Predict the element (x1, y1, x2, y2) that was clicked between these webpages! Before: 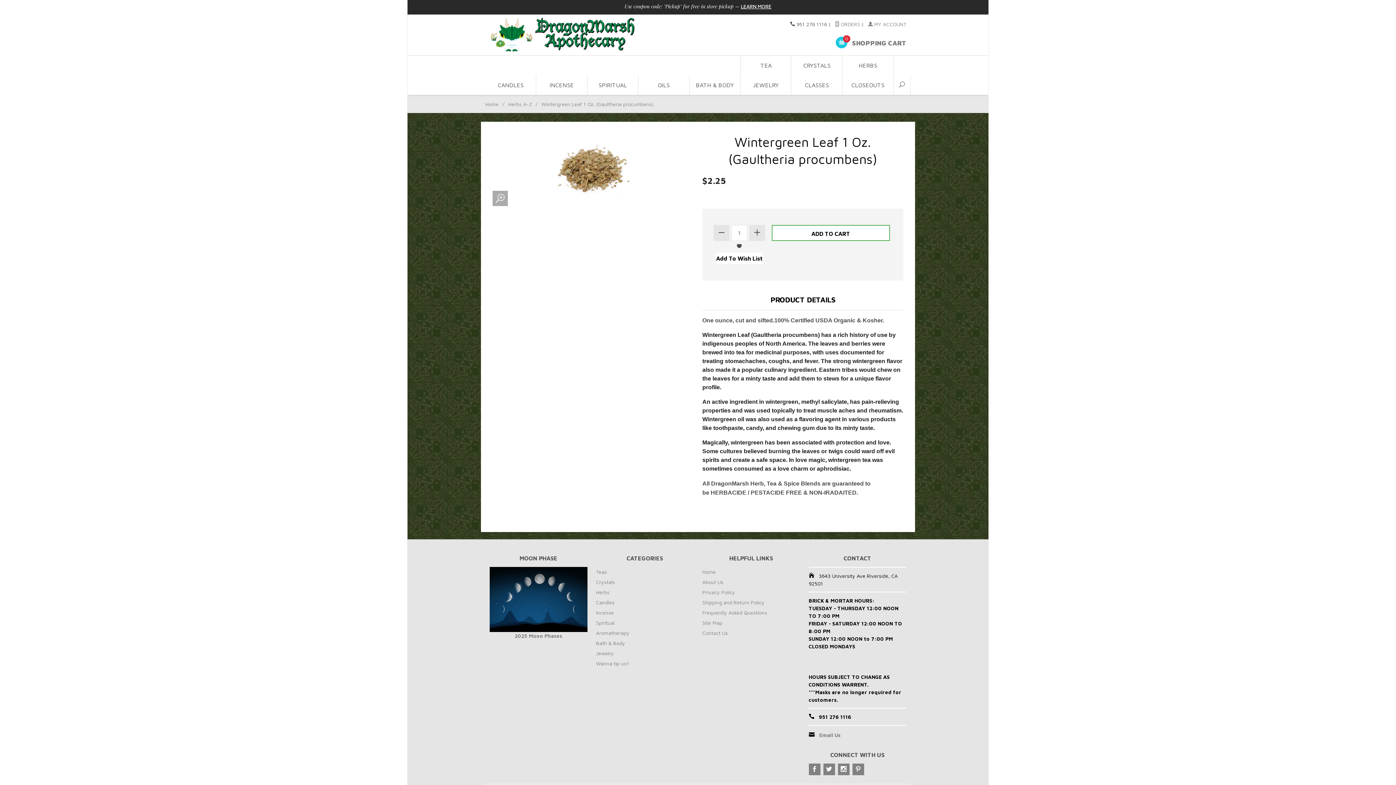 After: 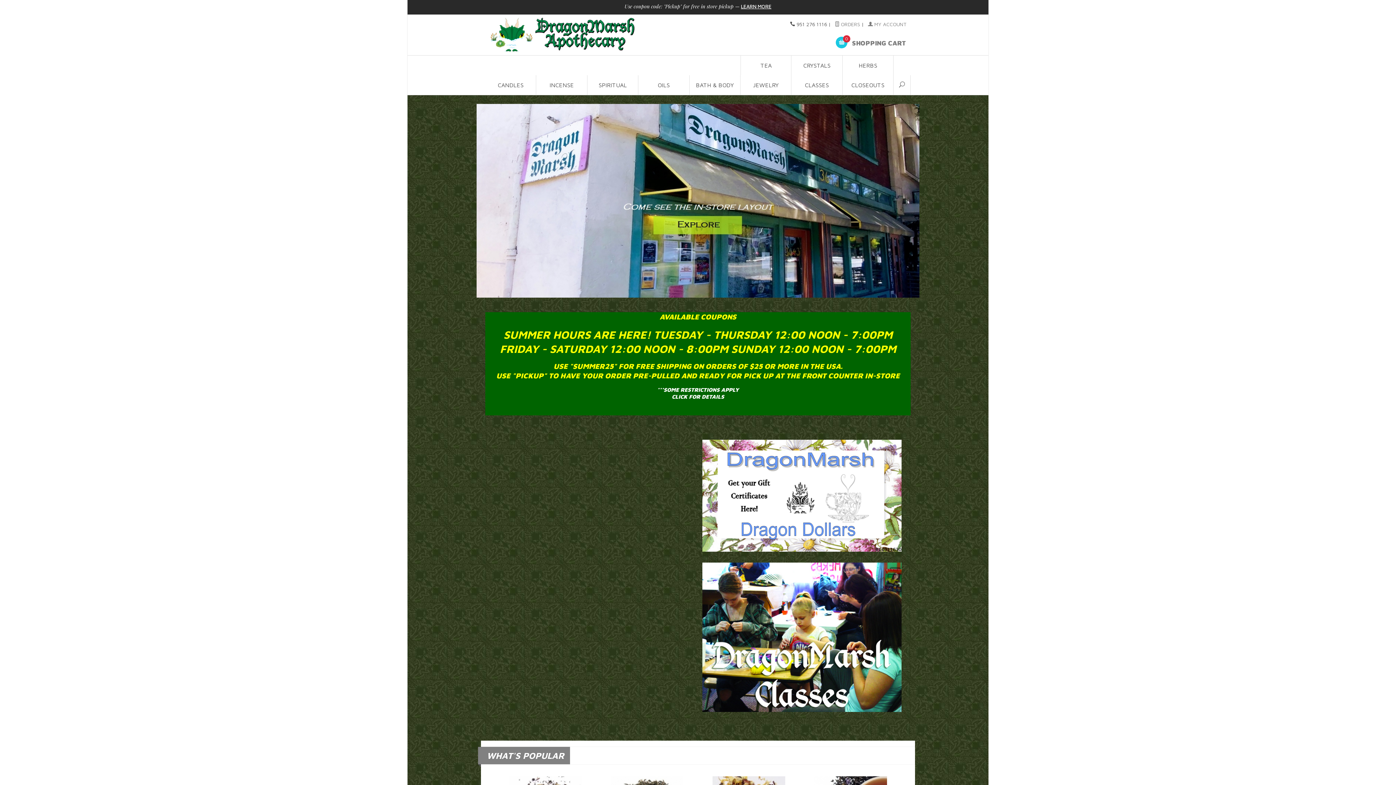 Action: label: Home bbox: (702, 567, 767, 577)